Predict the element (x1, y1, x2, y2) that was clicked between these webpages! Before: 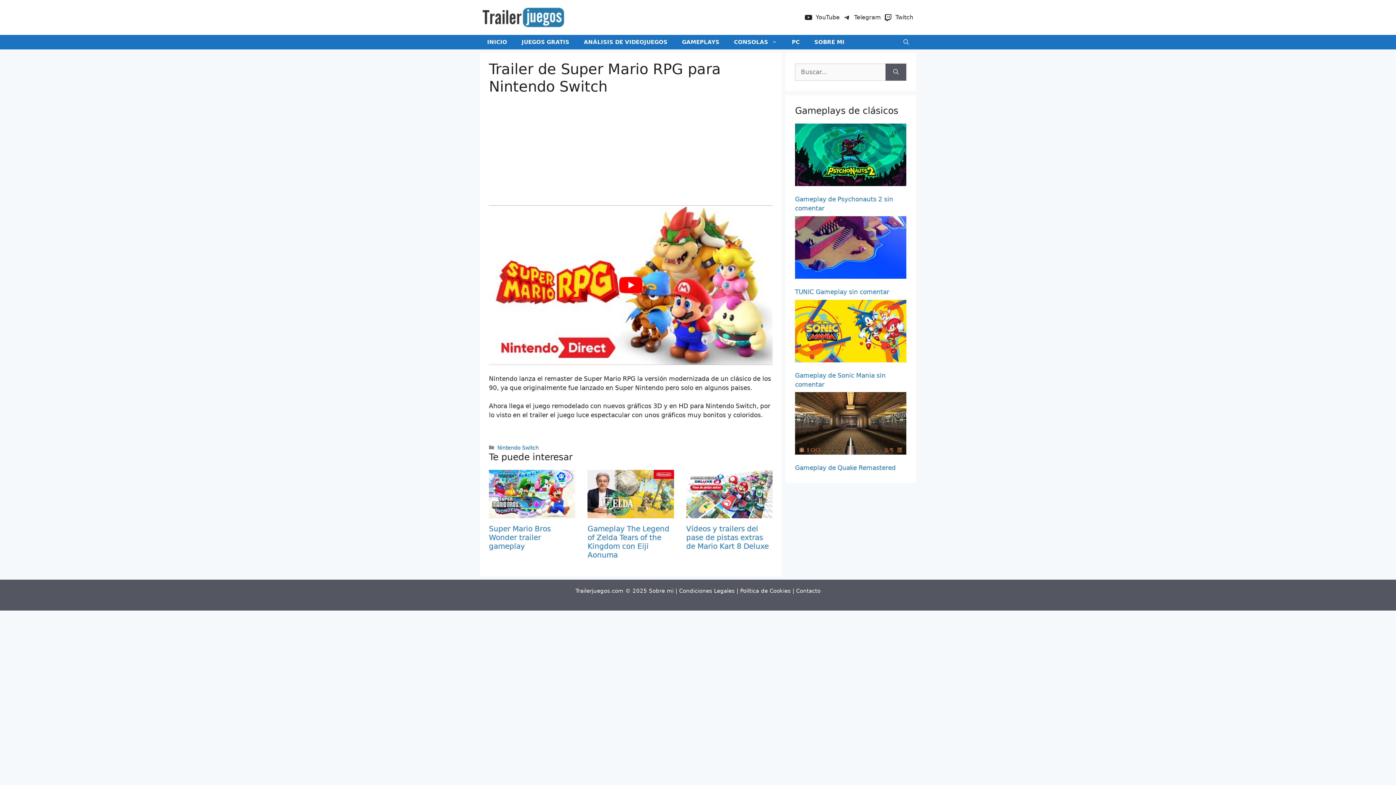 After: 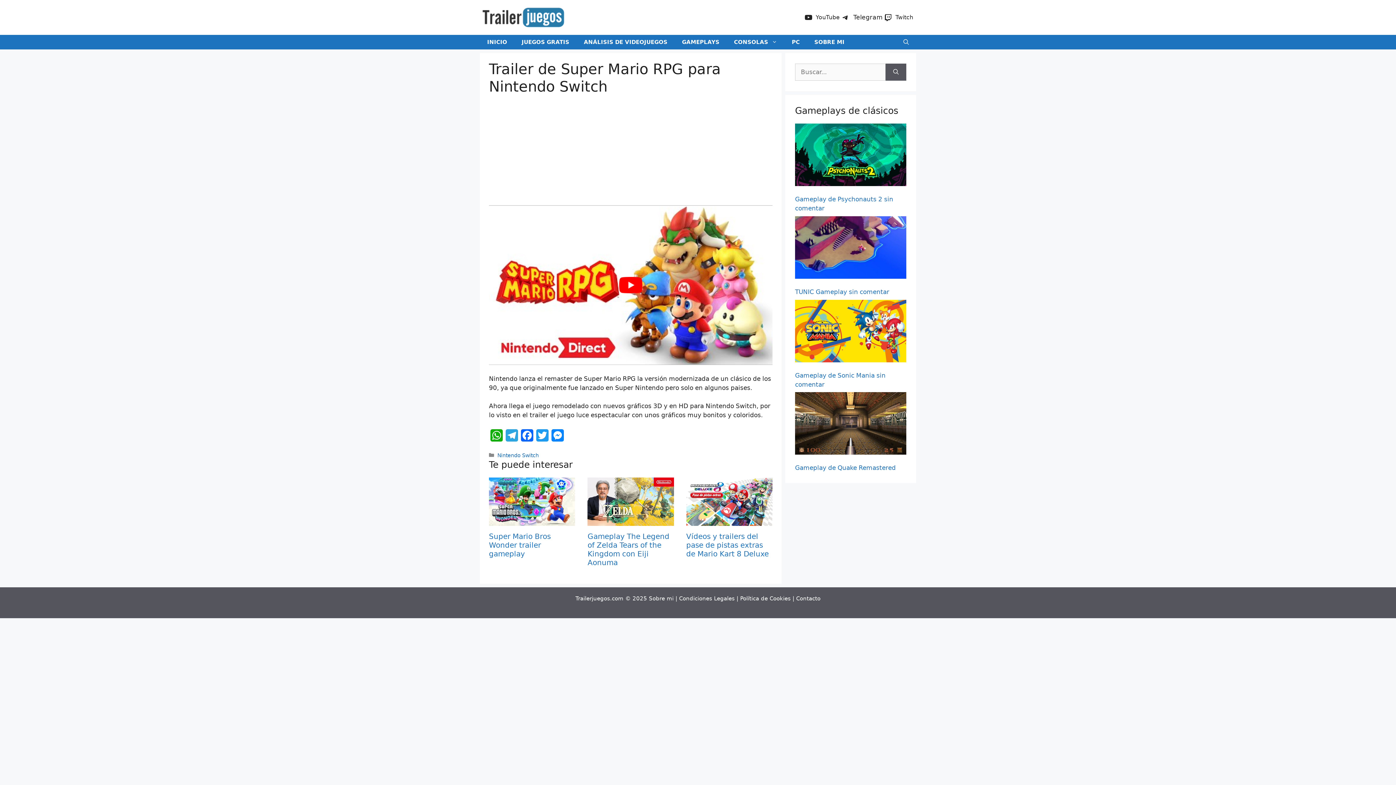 Action: bbox: (842, 13, 884, 21) label: Telegram